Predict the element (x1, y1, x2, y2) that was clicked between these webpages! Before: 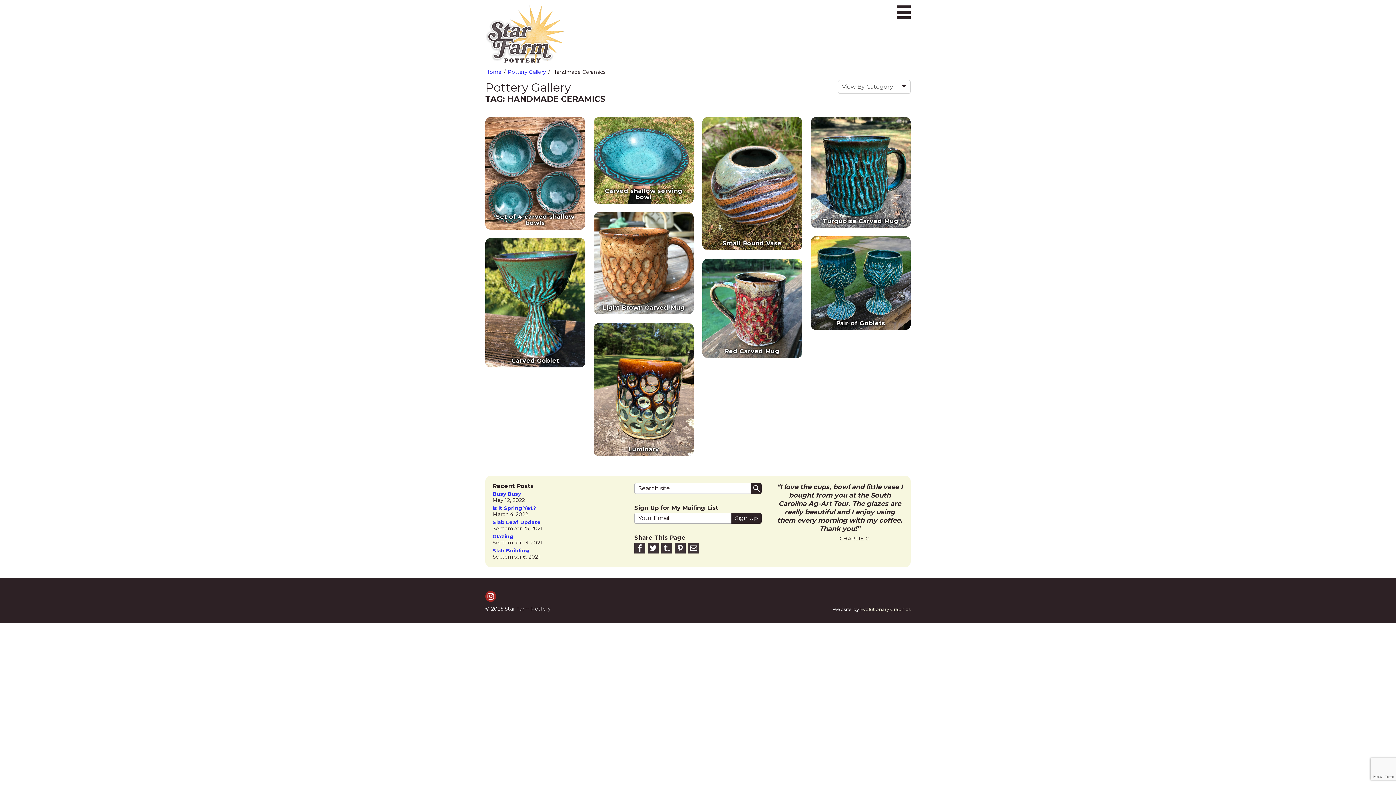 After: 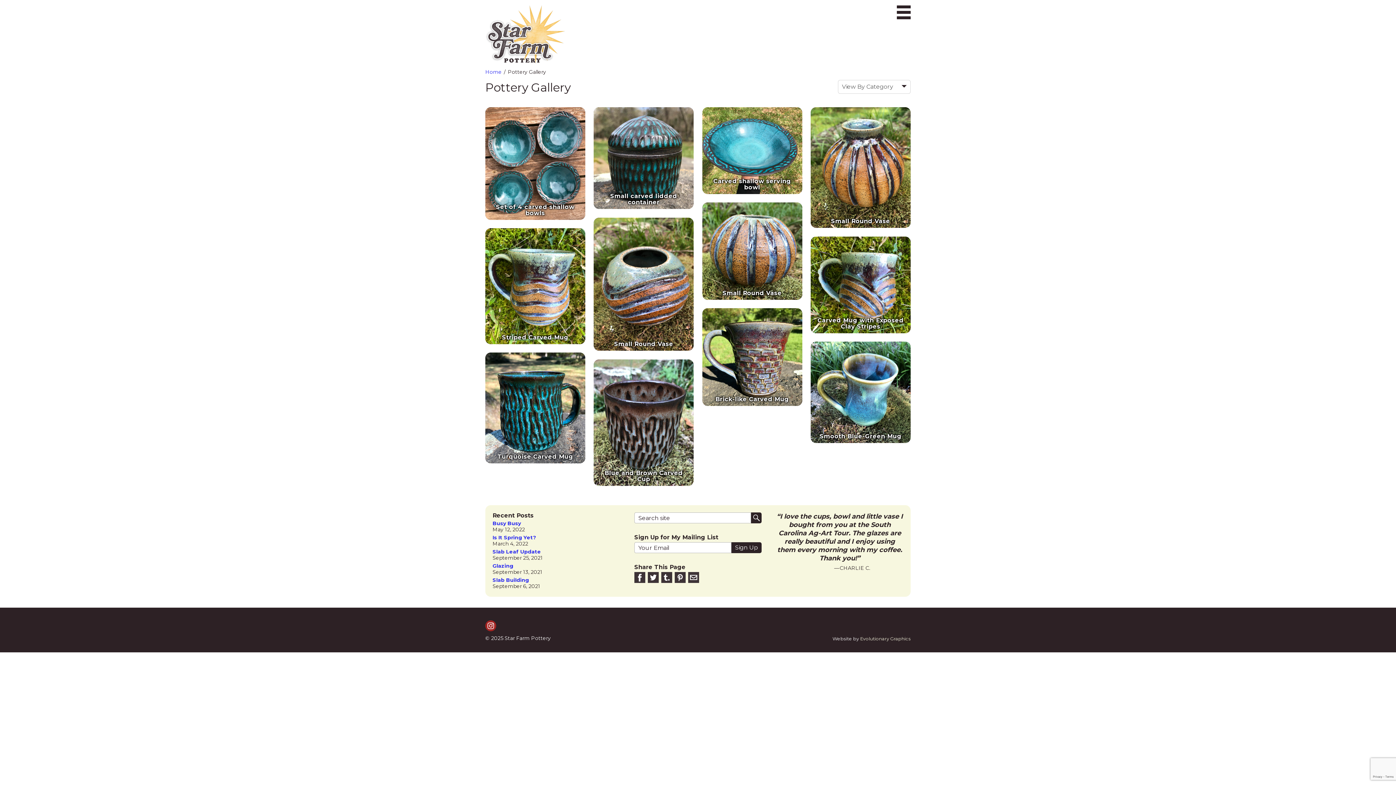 Action: label: Pottery Gallery bbox: (508, 68, 546, 75)